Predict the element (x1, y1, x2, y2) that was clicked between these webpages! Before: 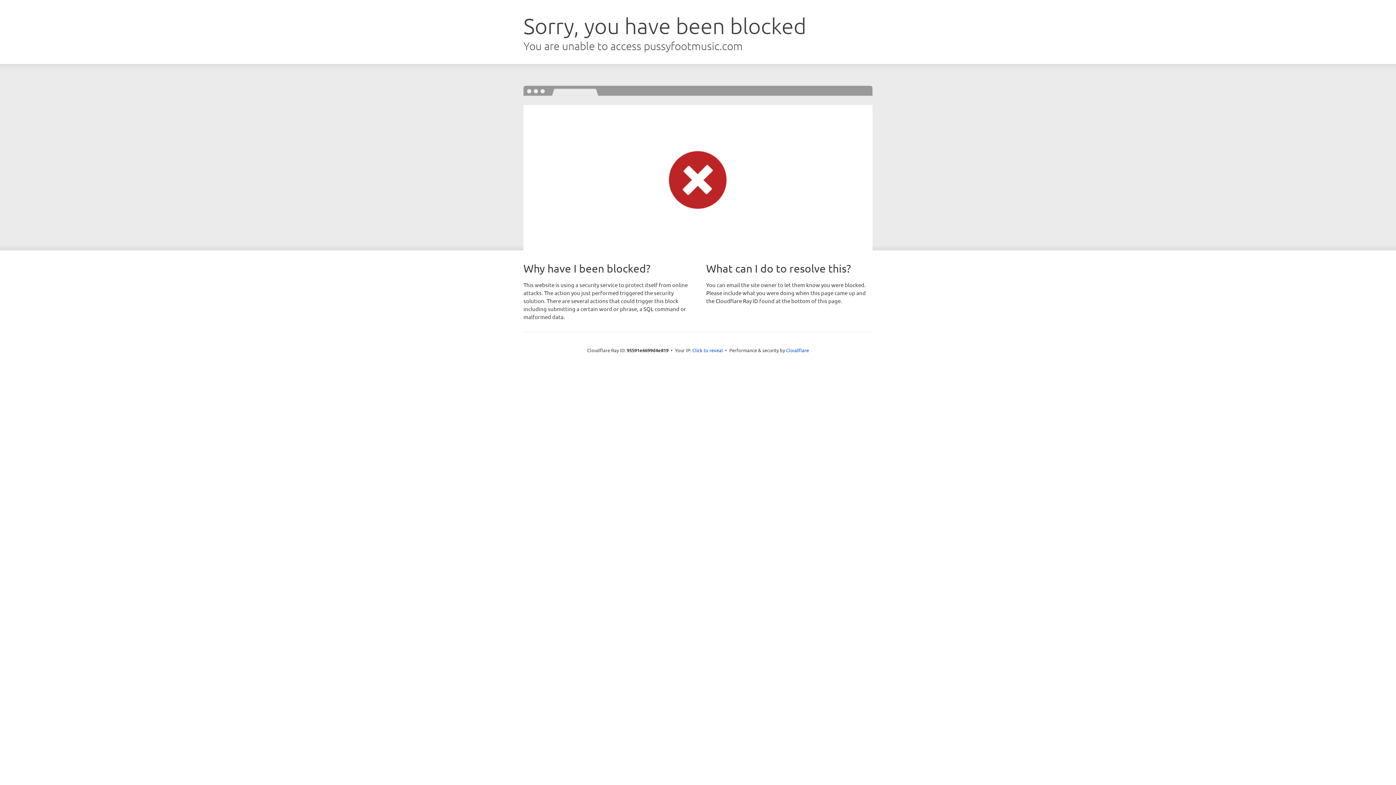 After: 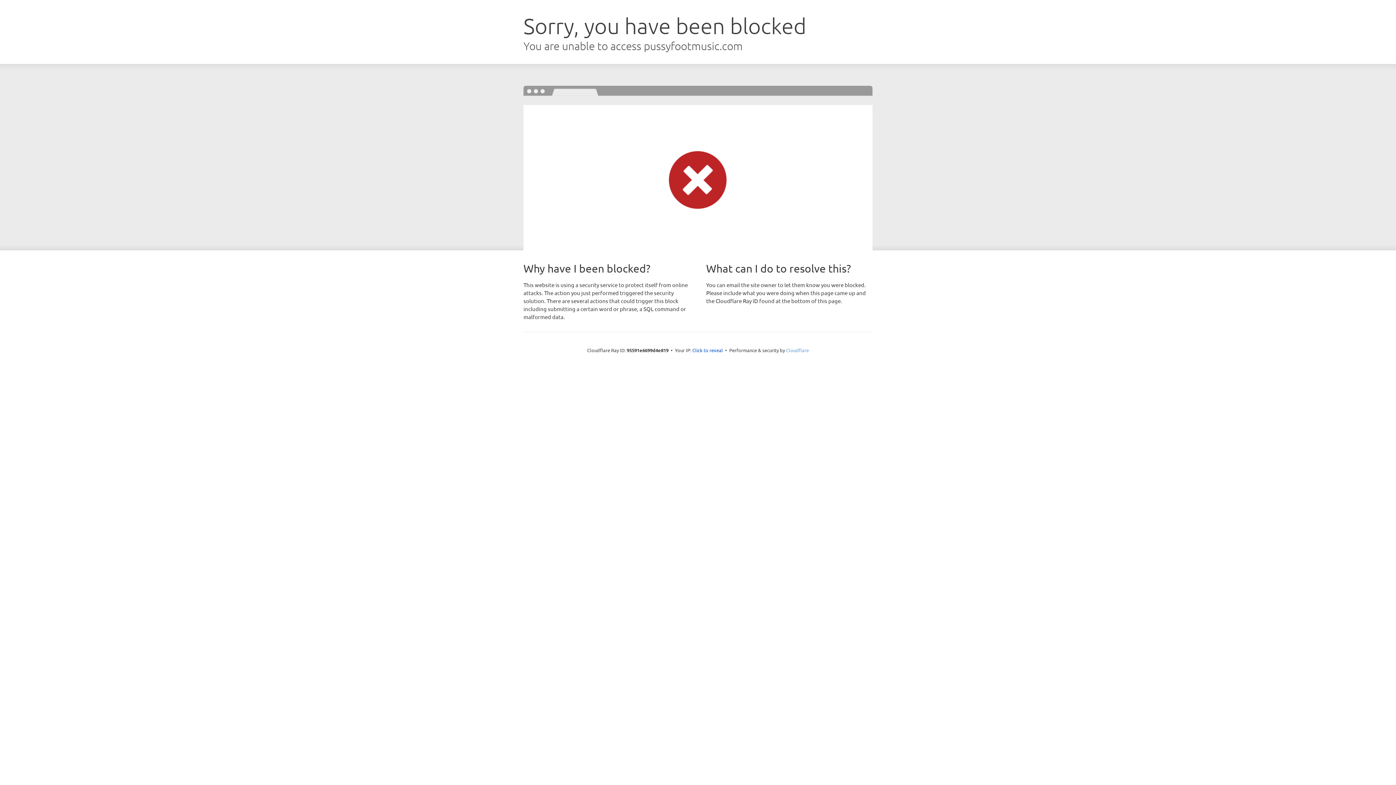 Action: label: Cloudflare bbox: (786, 347, 809, 353)